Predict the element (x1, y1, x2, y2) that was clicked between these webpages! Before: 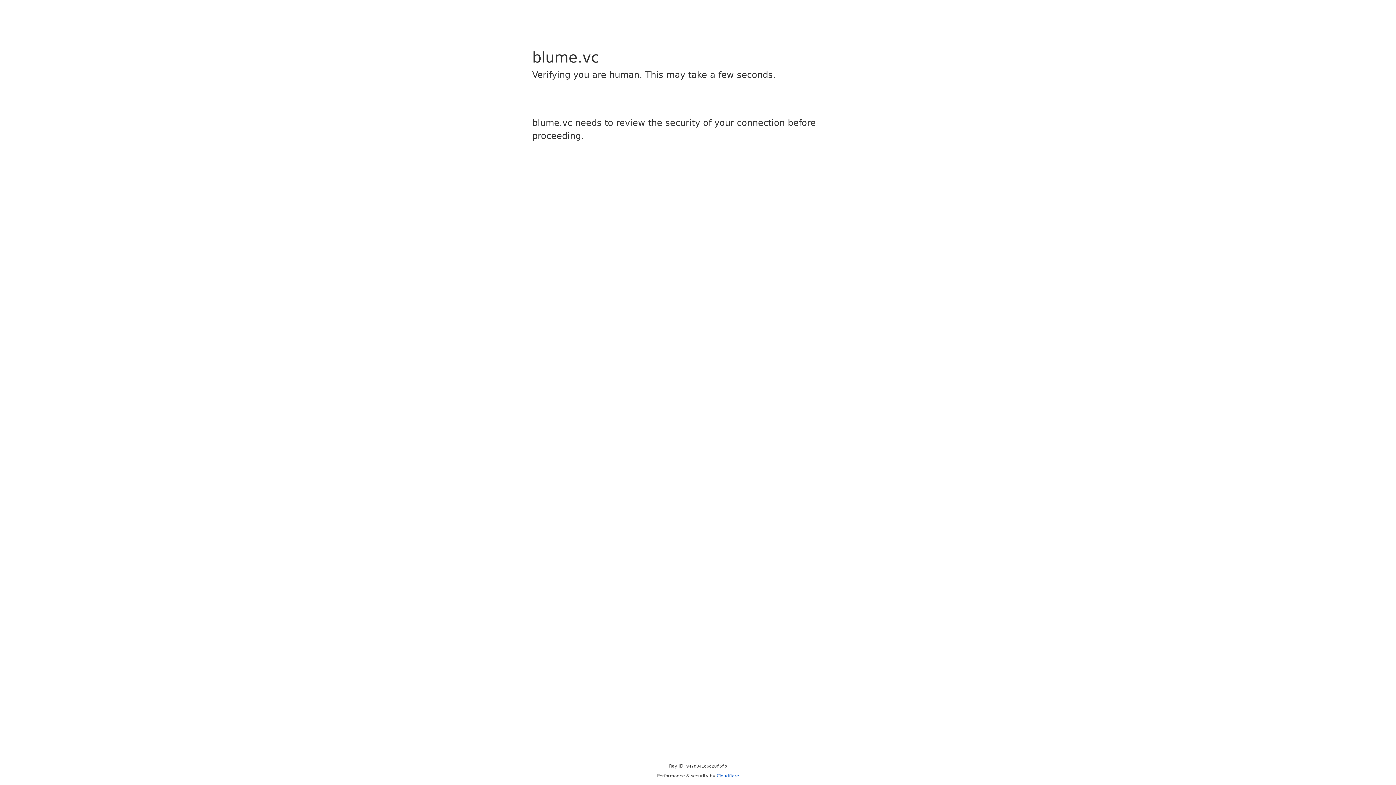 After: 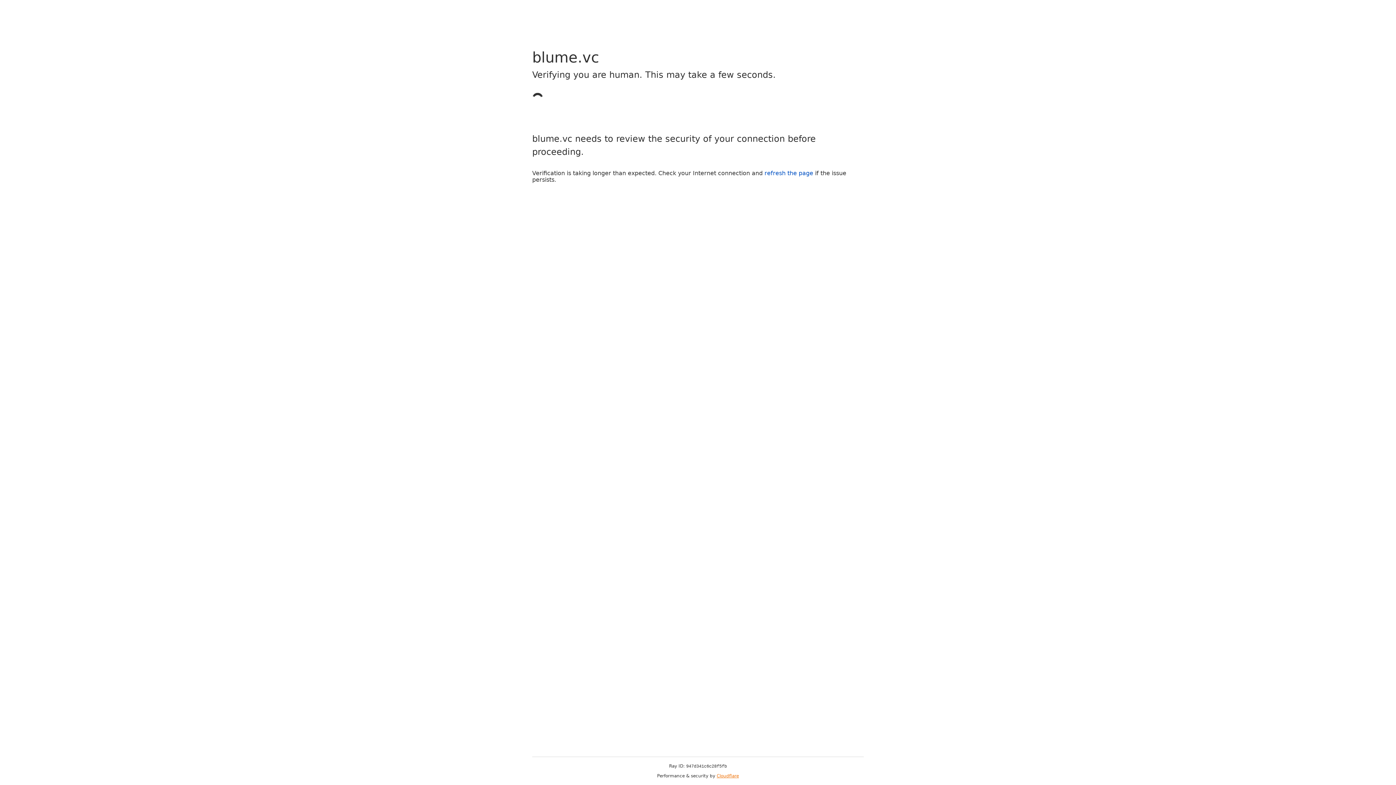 Action: label: Cloudflare bbox: (716, 773, 739, 778)